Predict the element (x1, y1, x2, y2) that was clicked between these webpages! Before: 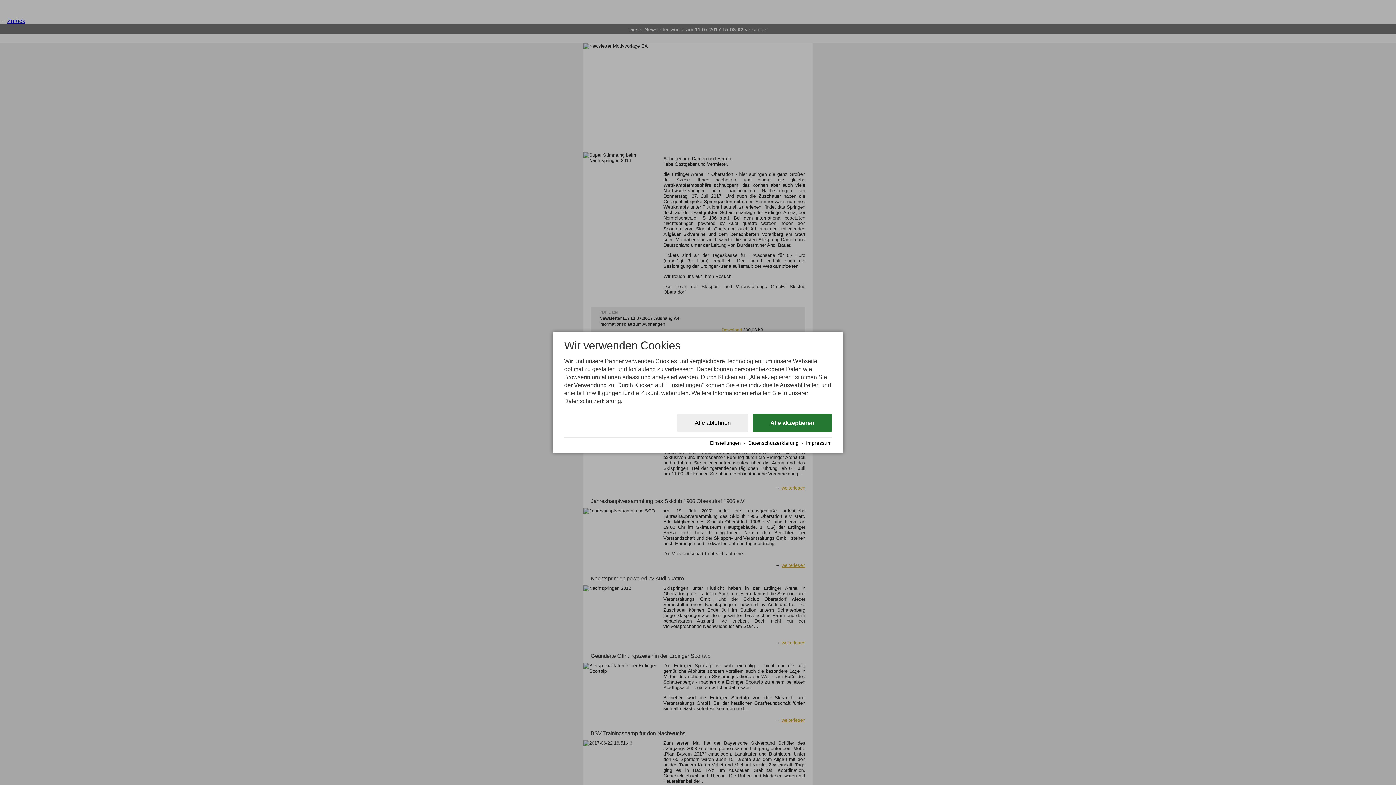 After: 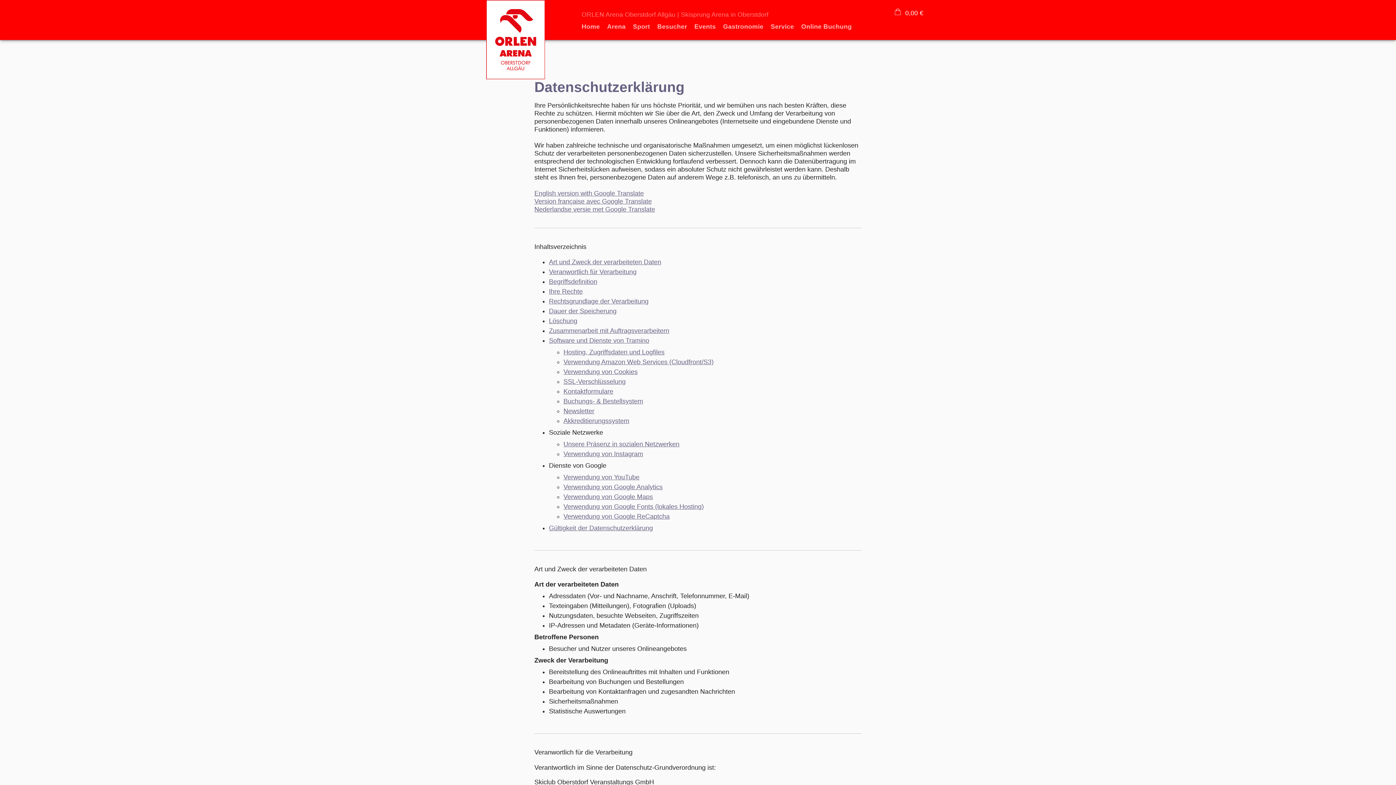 Action: label: Datenschutzerklärung bbox: (748, 440, 798, 446)